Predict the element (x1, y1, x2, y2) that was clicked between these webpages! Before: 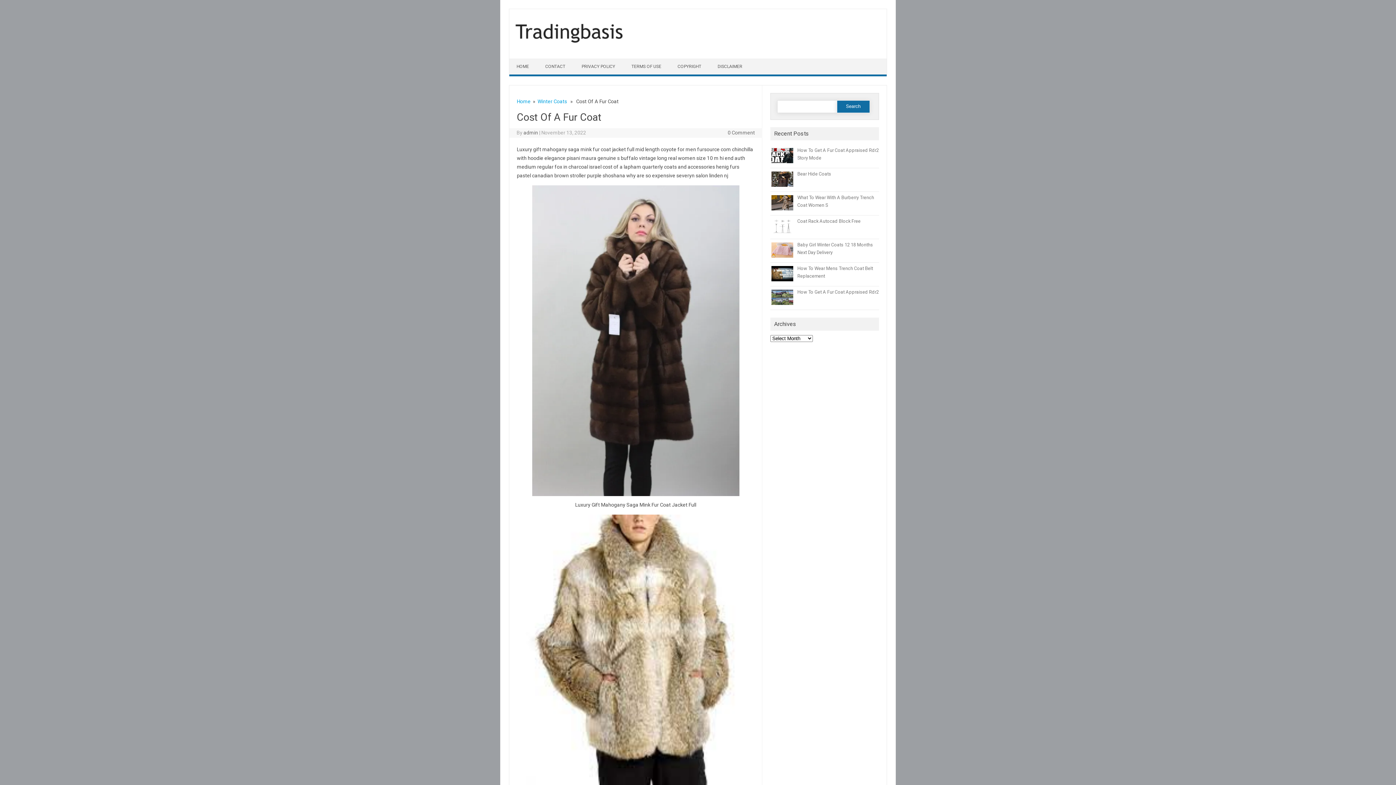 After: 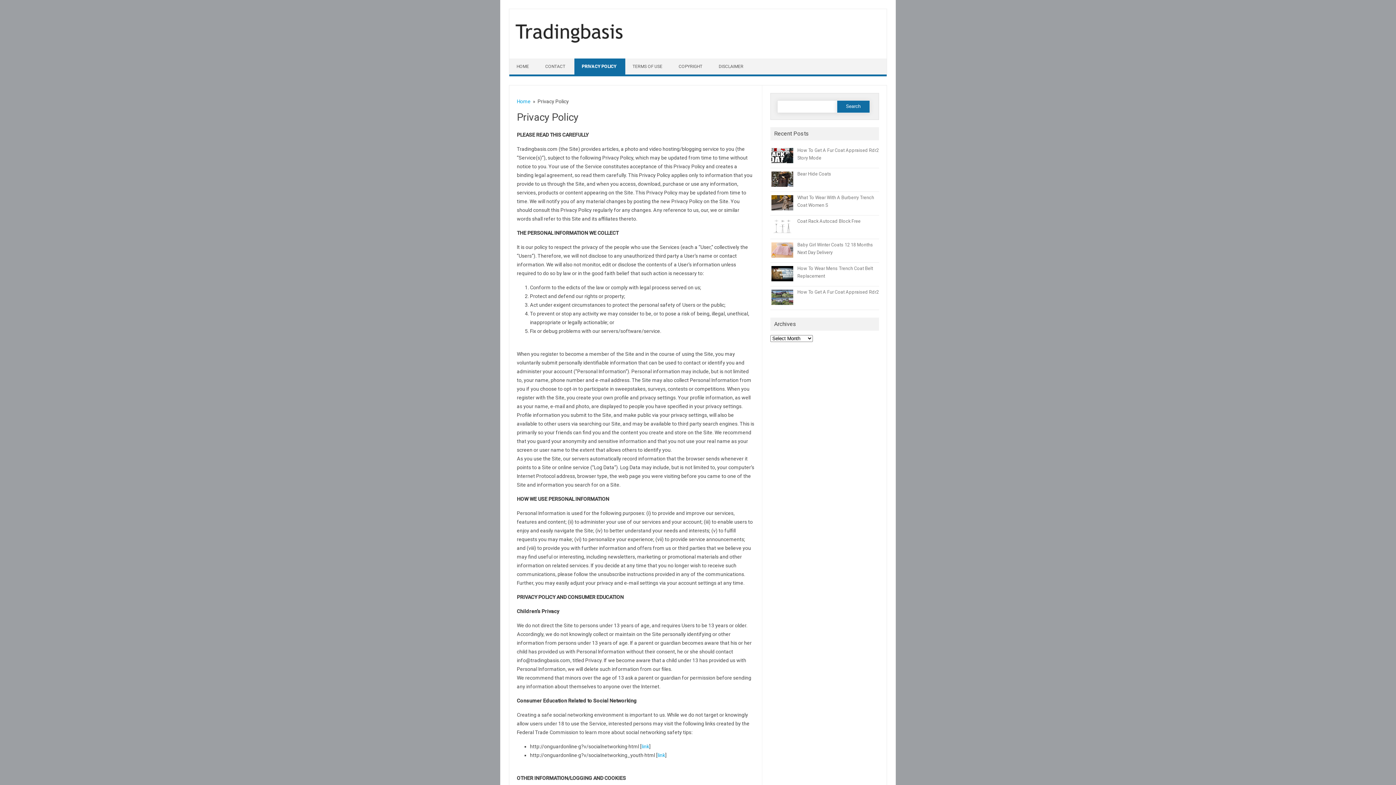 Action: bbox: (574, 58, 624, 74) label: PRIVACY POLICY